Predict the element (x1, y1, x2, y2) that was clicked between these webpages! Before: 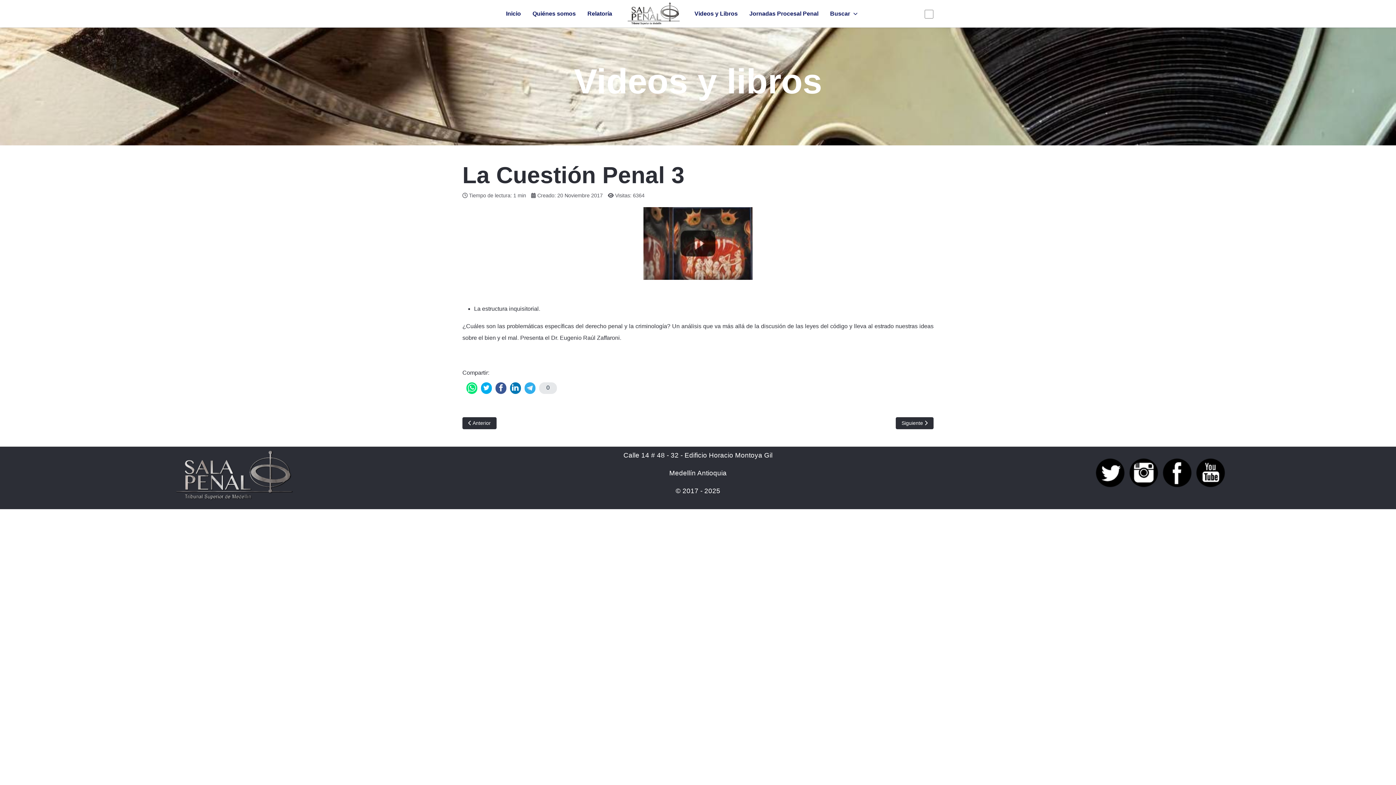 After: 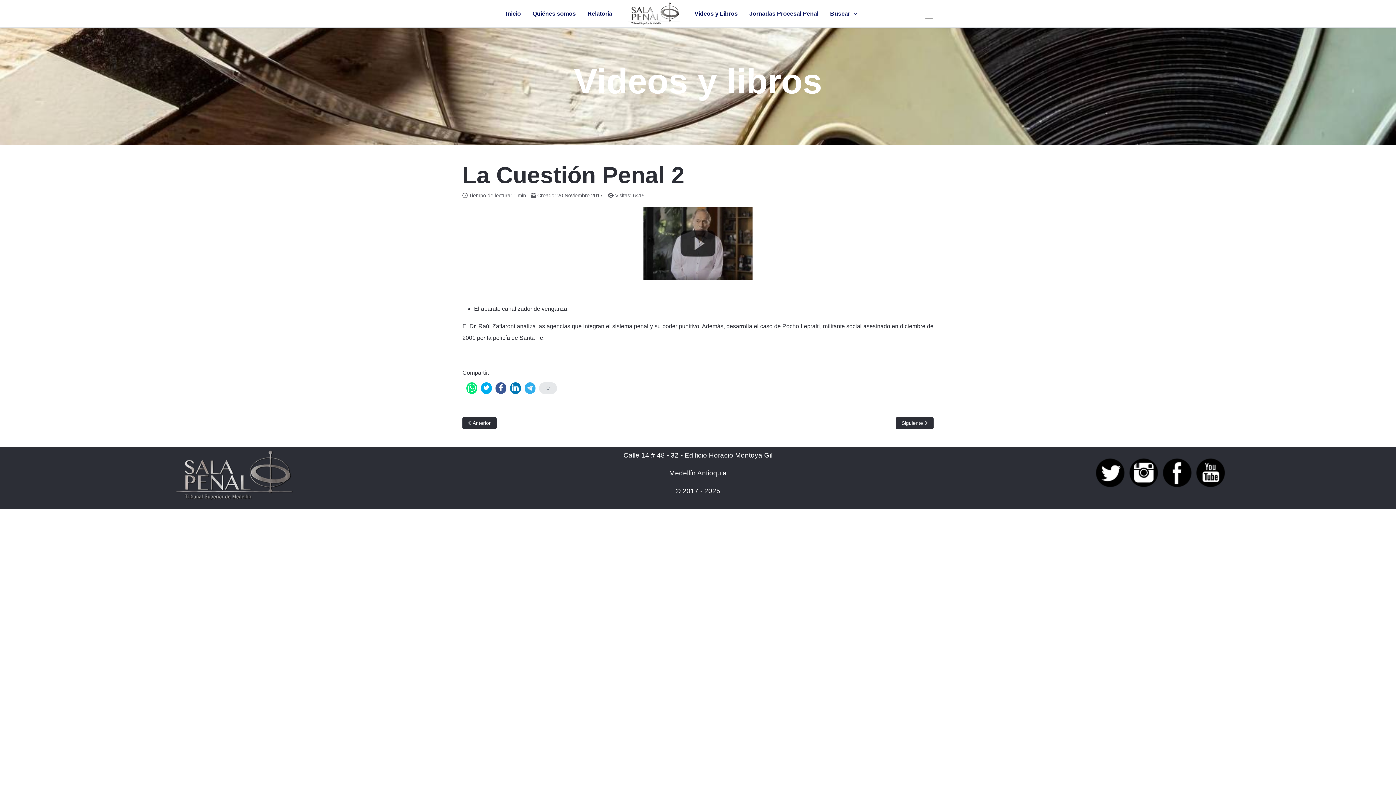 Action: label: Artículo siguiente: La Cuestión Penal 2
Siguiente  bbox: (896, 417, 933, 429)